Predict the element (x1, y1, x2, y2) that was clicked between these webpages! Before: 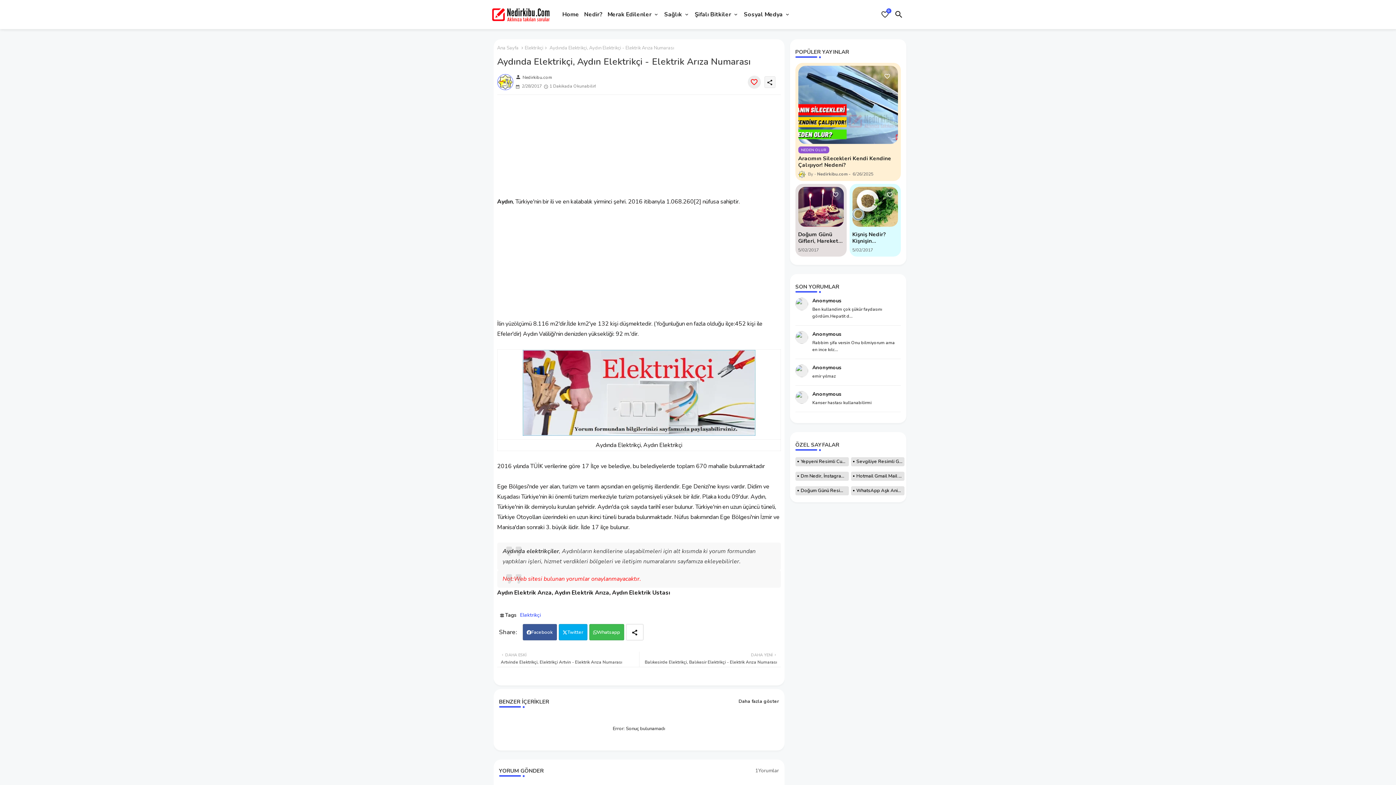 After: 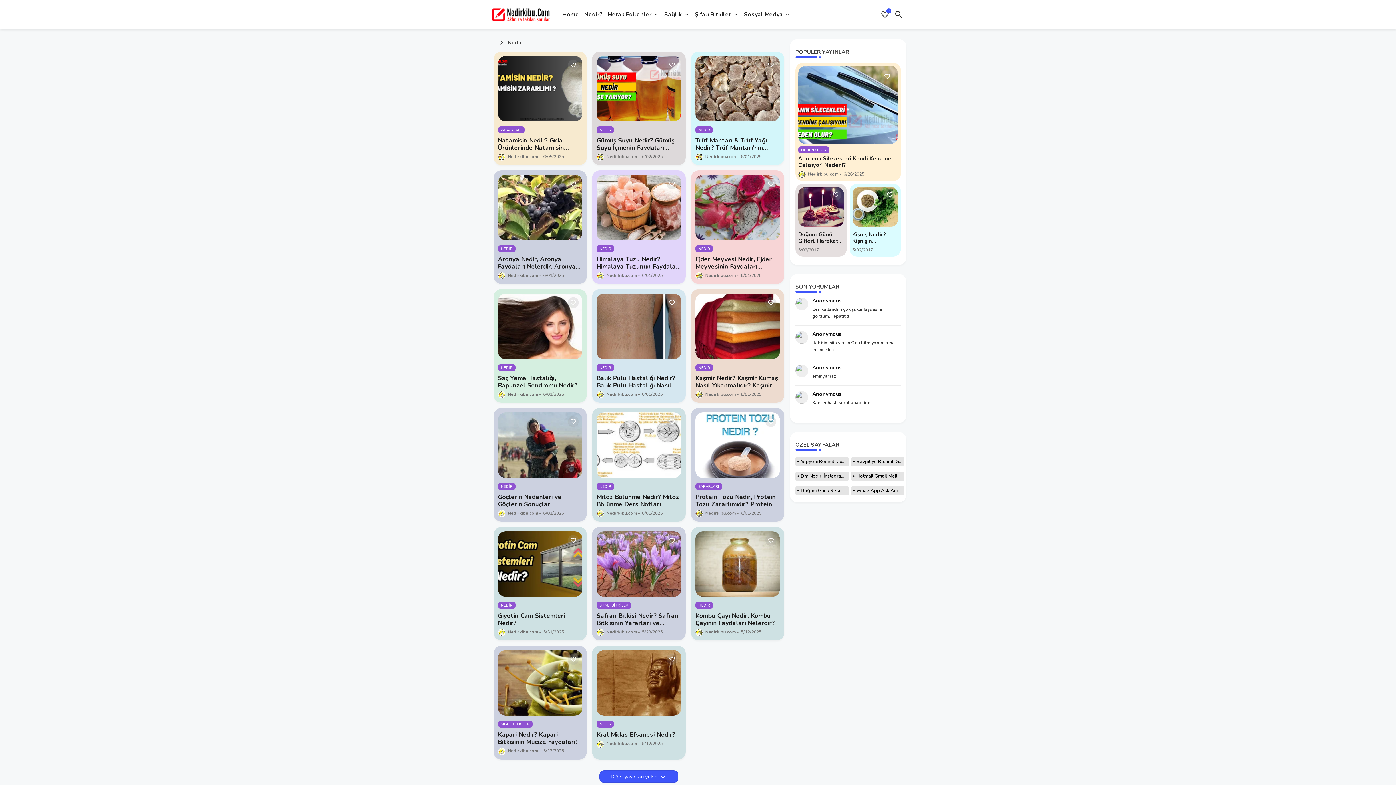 Action: bbox: (581, 0, 605, 29) label: Nedir?